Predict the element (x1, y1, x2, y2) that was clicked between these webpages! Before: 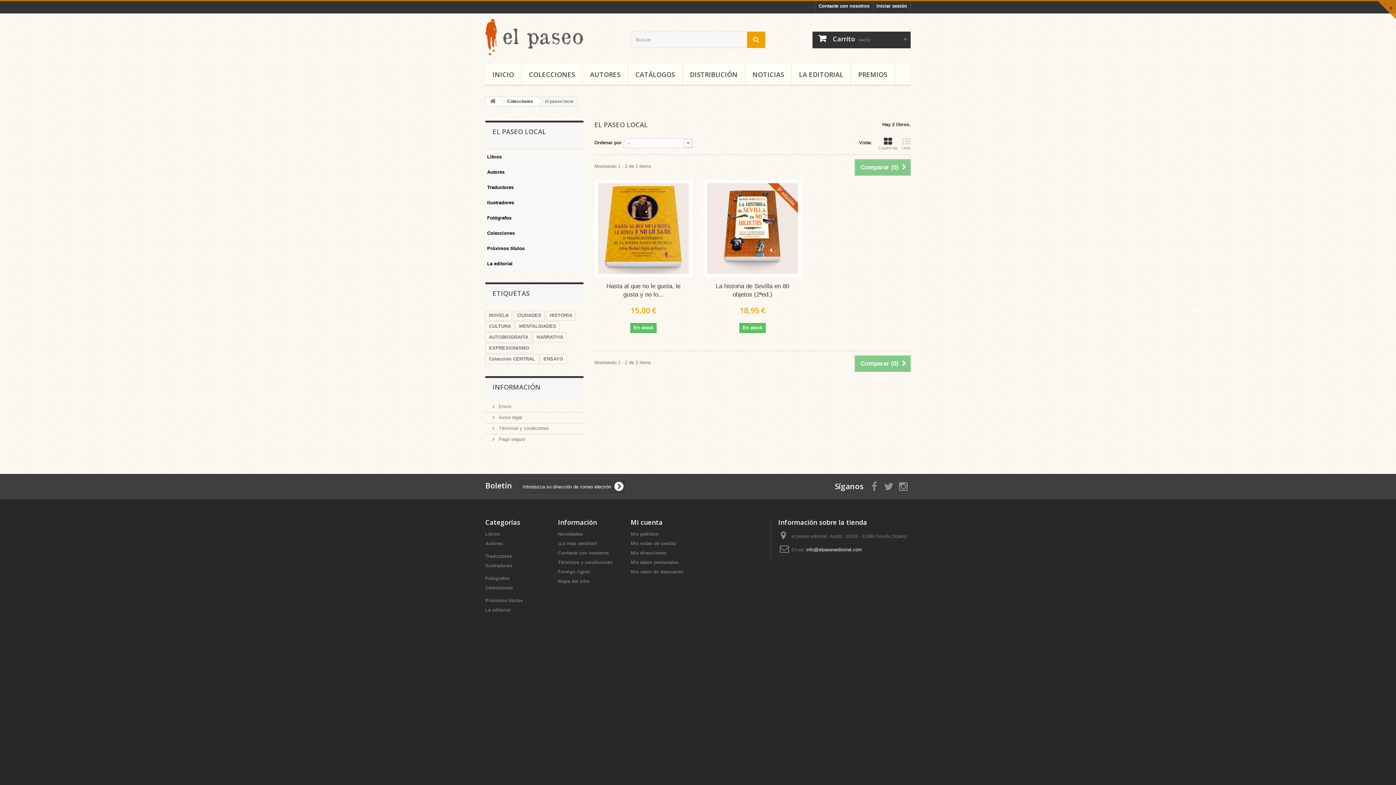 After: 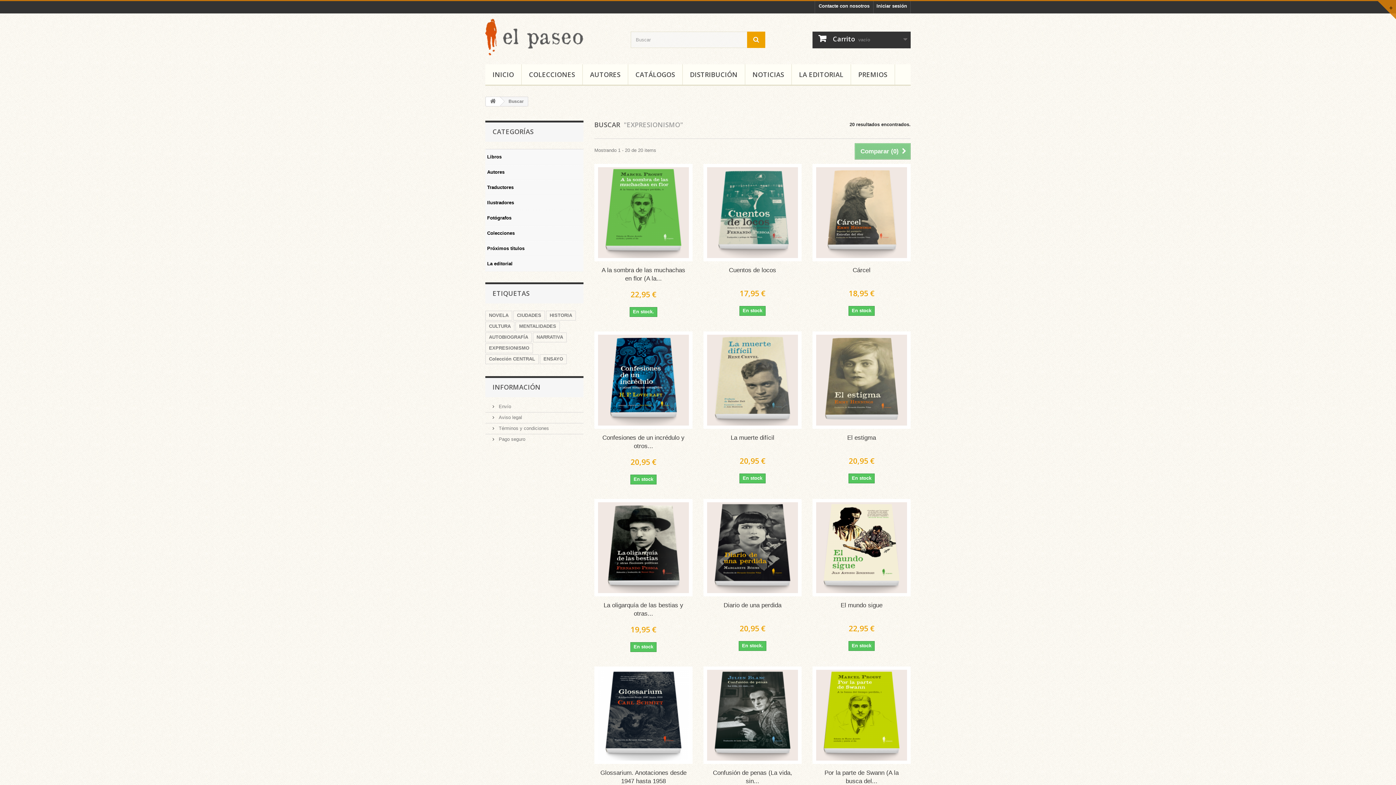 Action: label: EXPRESIONISMO bbox: (485, 343, 533, 353)